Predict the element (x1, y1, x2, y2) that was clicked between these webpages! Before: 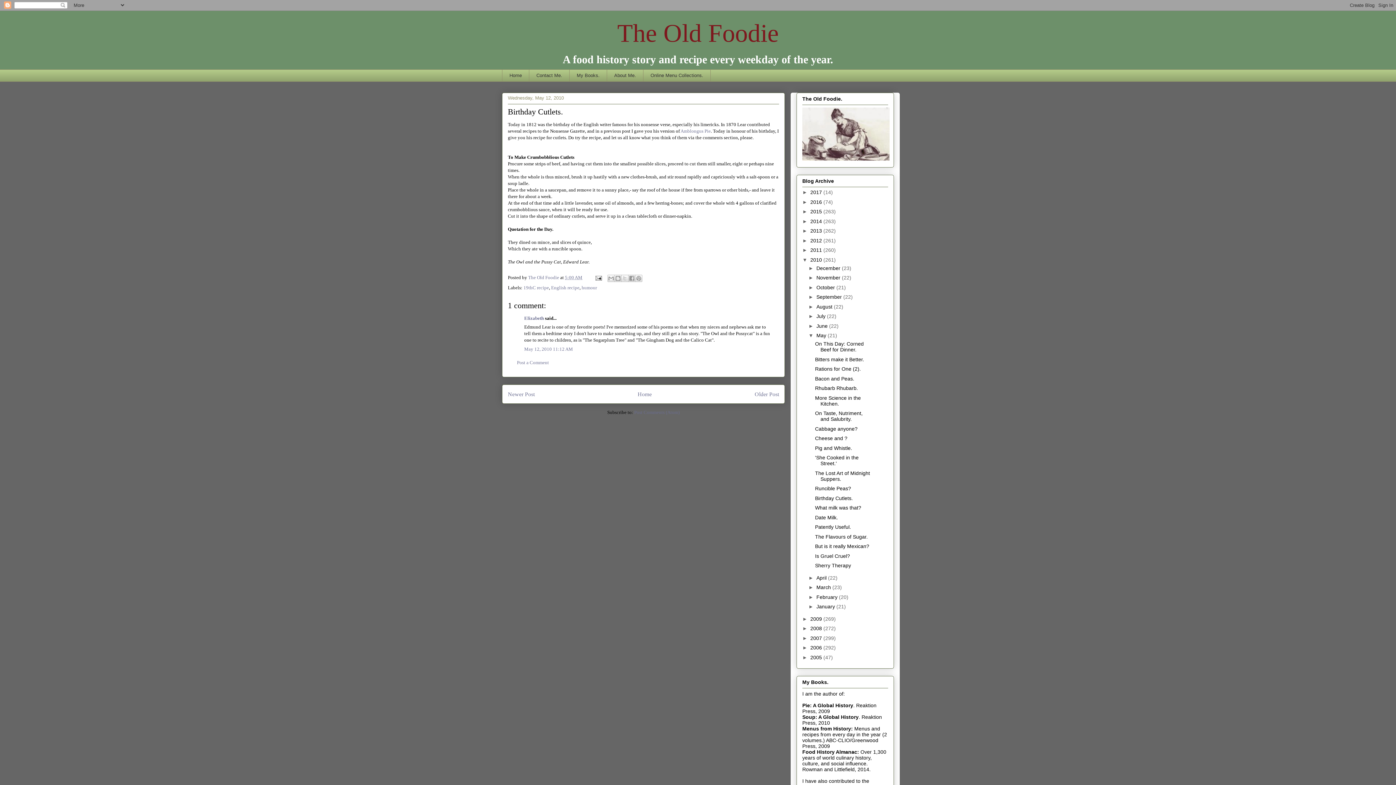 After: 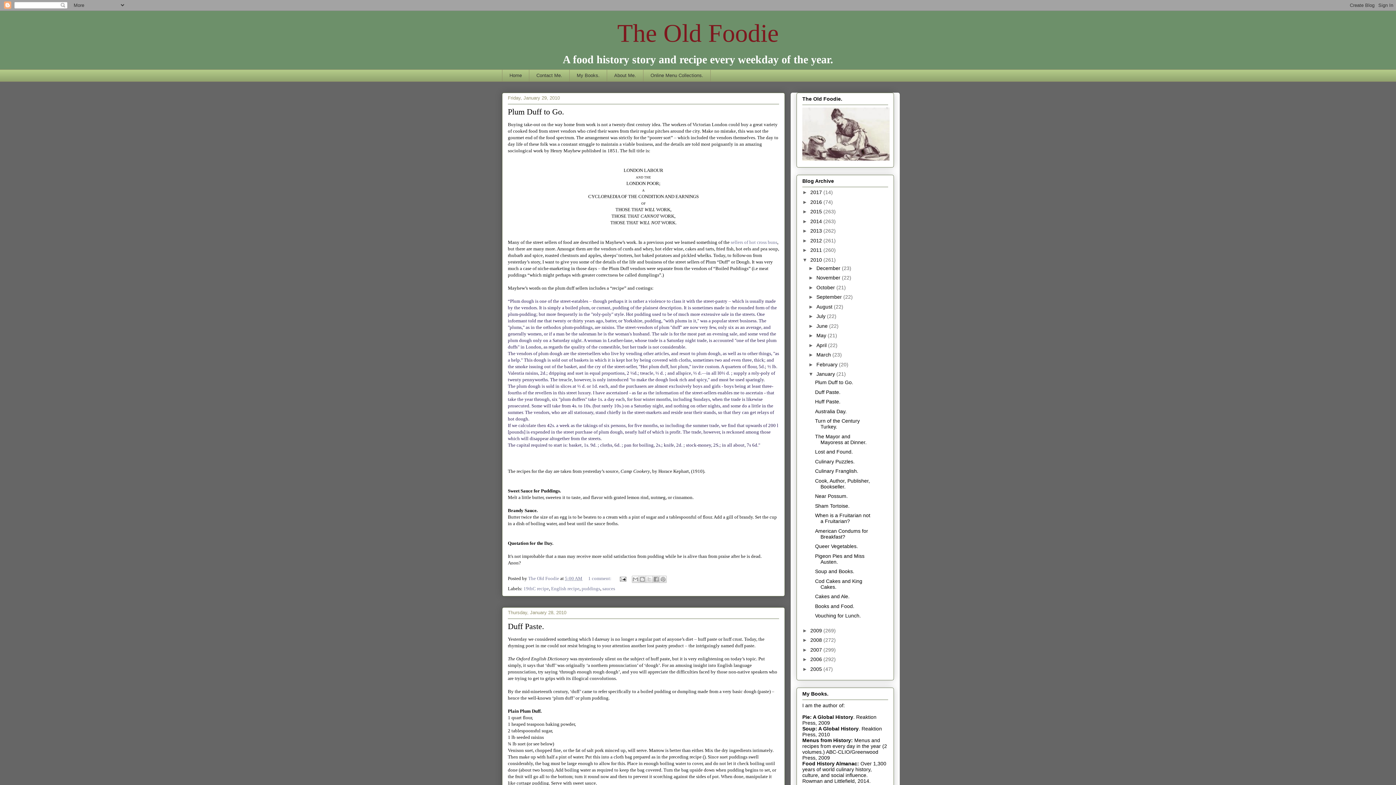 Action: label: January  bbox: (816, 604, 836, 609)